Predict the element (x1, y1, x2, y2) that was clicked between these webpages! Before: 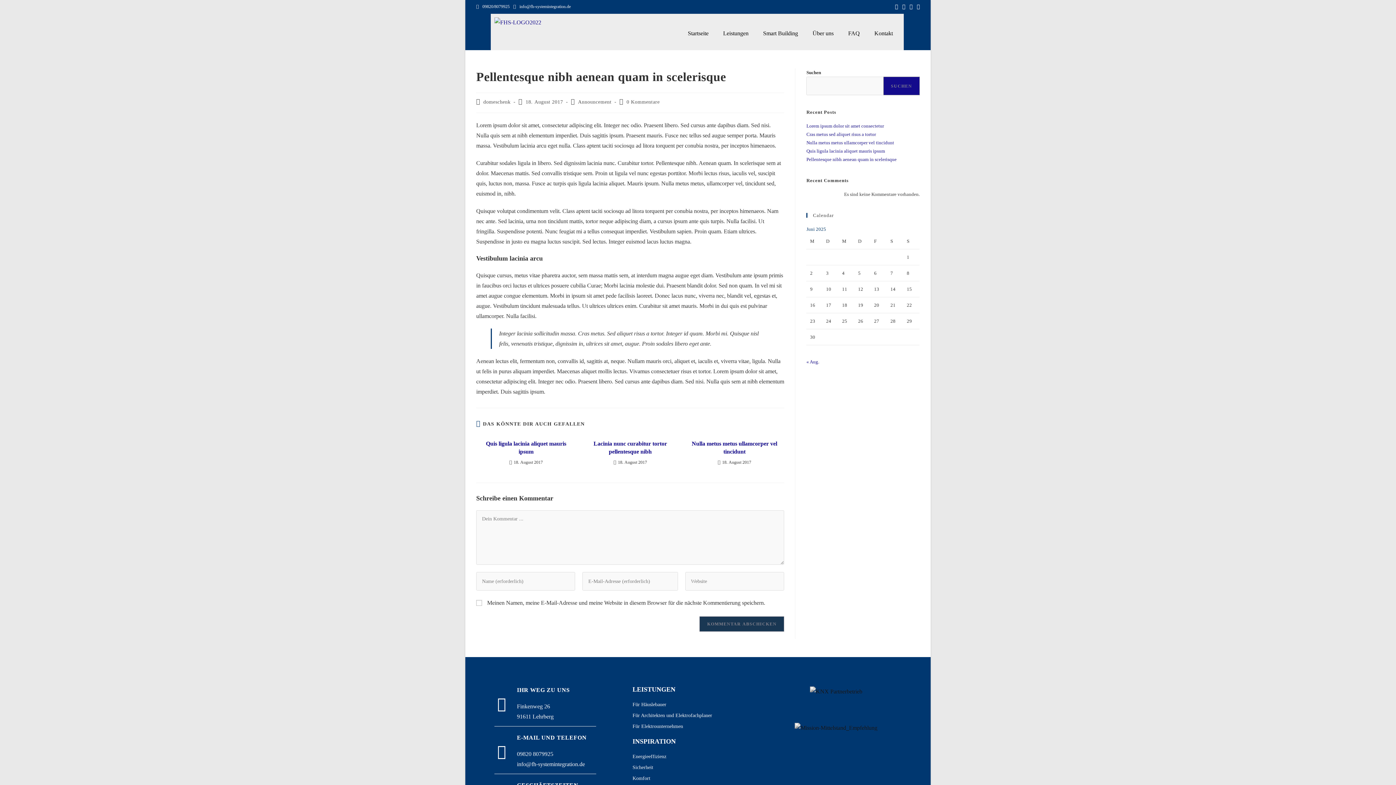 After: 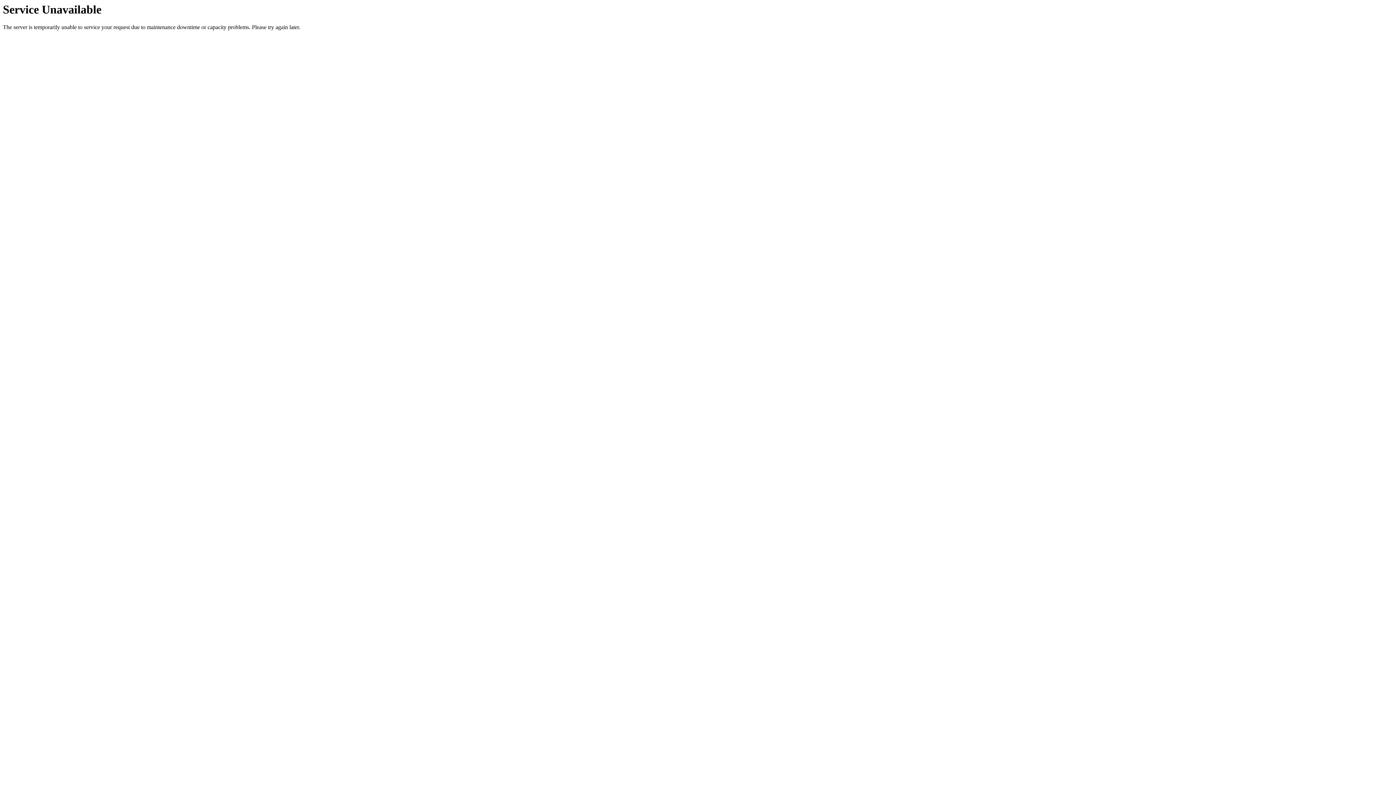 Action: bbox: (632, 711, 763, 720) label: Für Architekten und Elektrofachplaner